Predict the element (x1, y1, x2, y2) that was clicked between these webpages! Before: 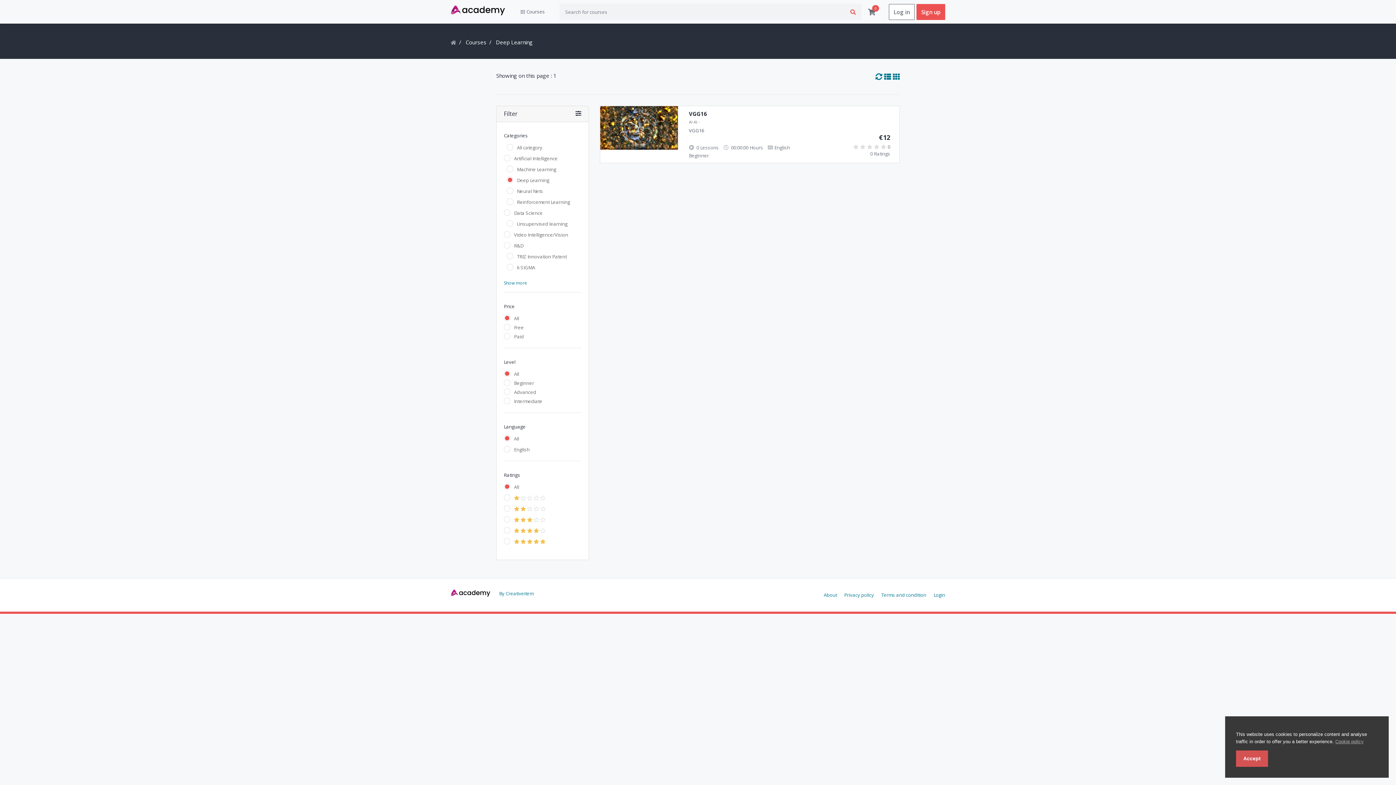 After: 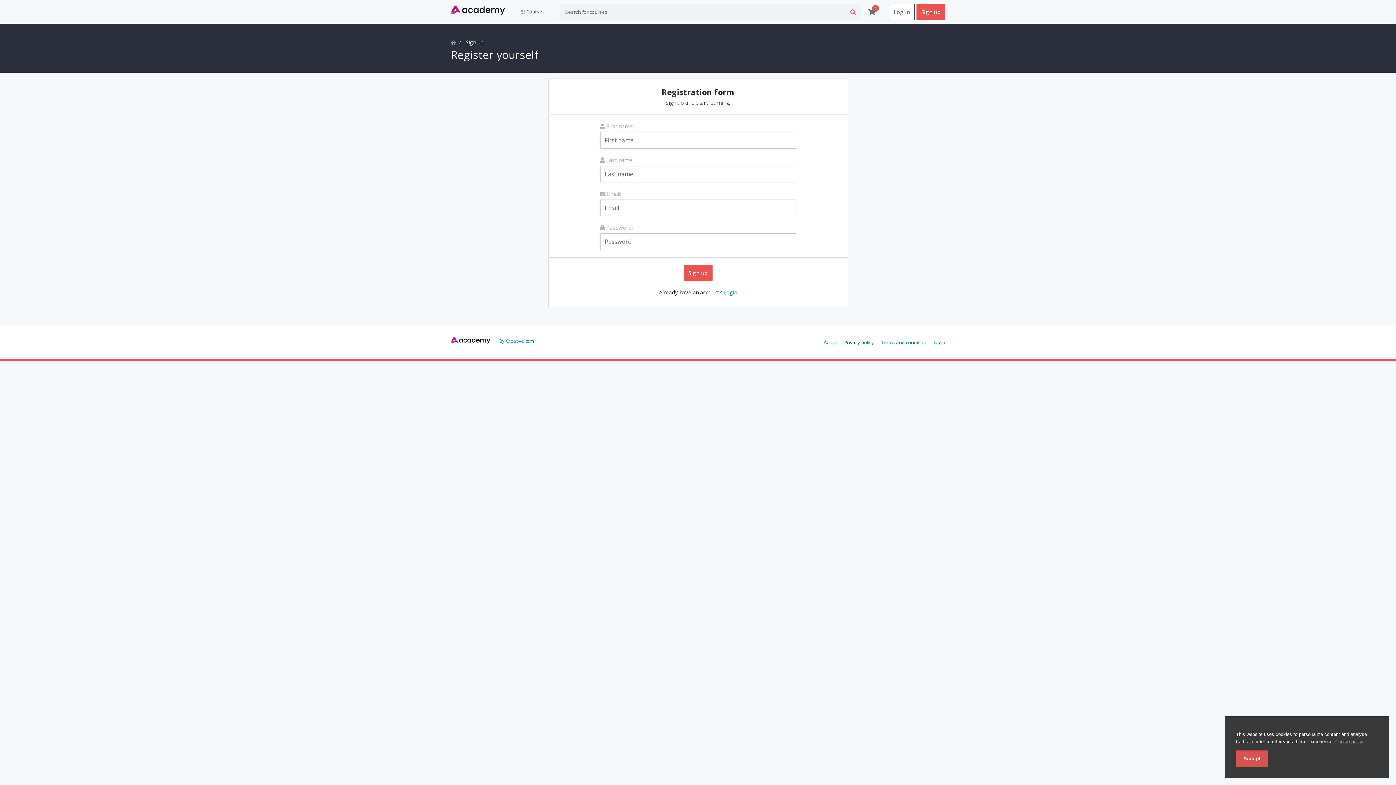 Action: bbox: (916, 3, 945, 19) label: Sign up